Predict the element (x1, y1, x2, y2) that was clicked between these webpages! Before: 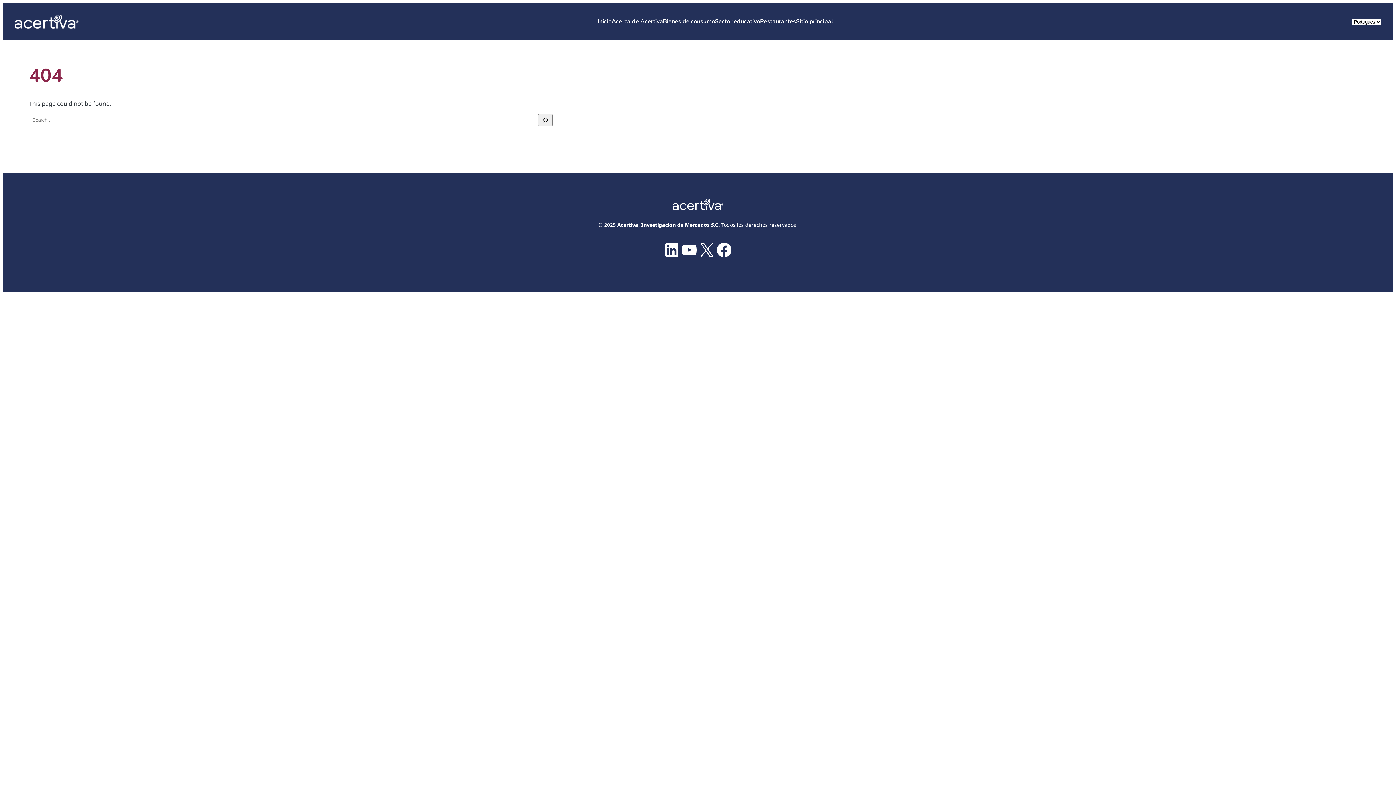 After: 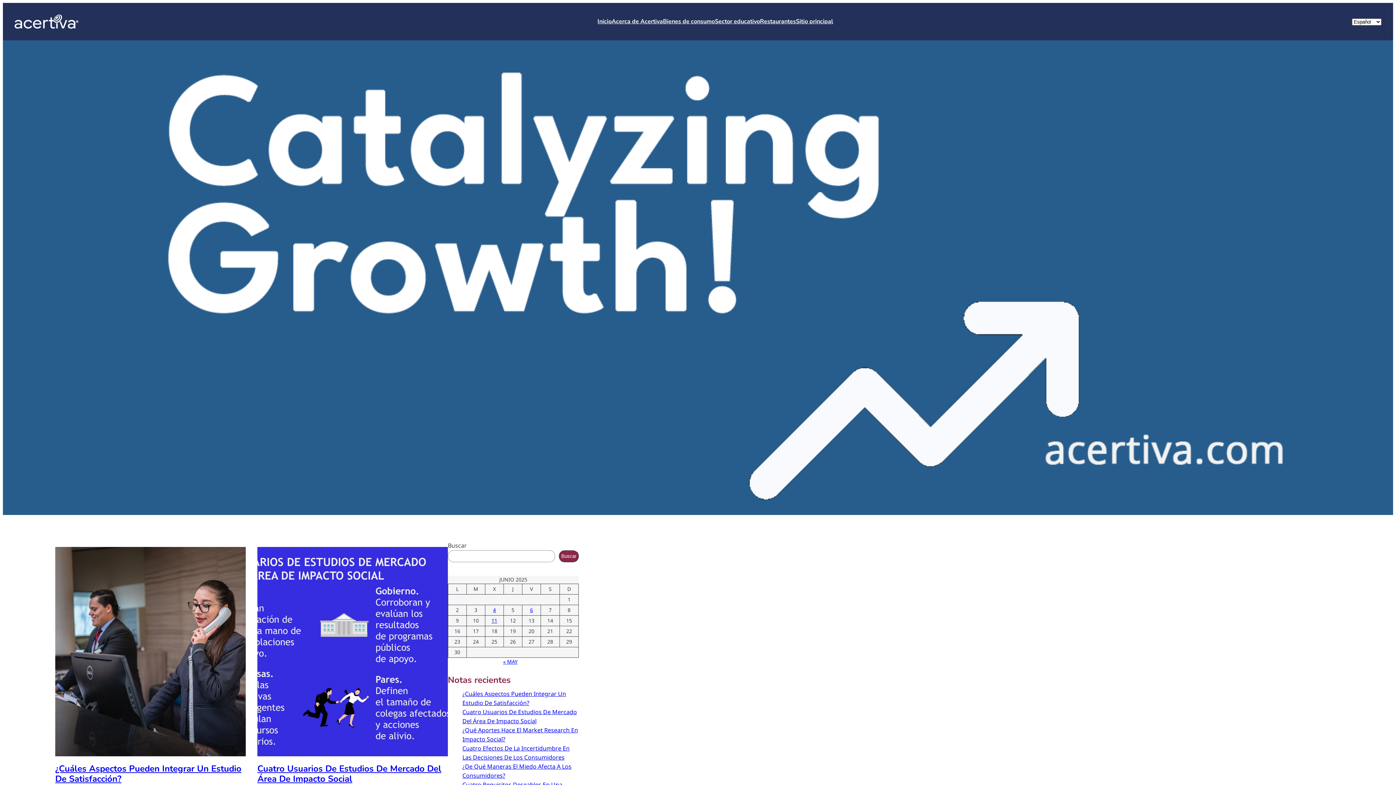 Action: bbox: (14, 14, 78, 28)